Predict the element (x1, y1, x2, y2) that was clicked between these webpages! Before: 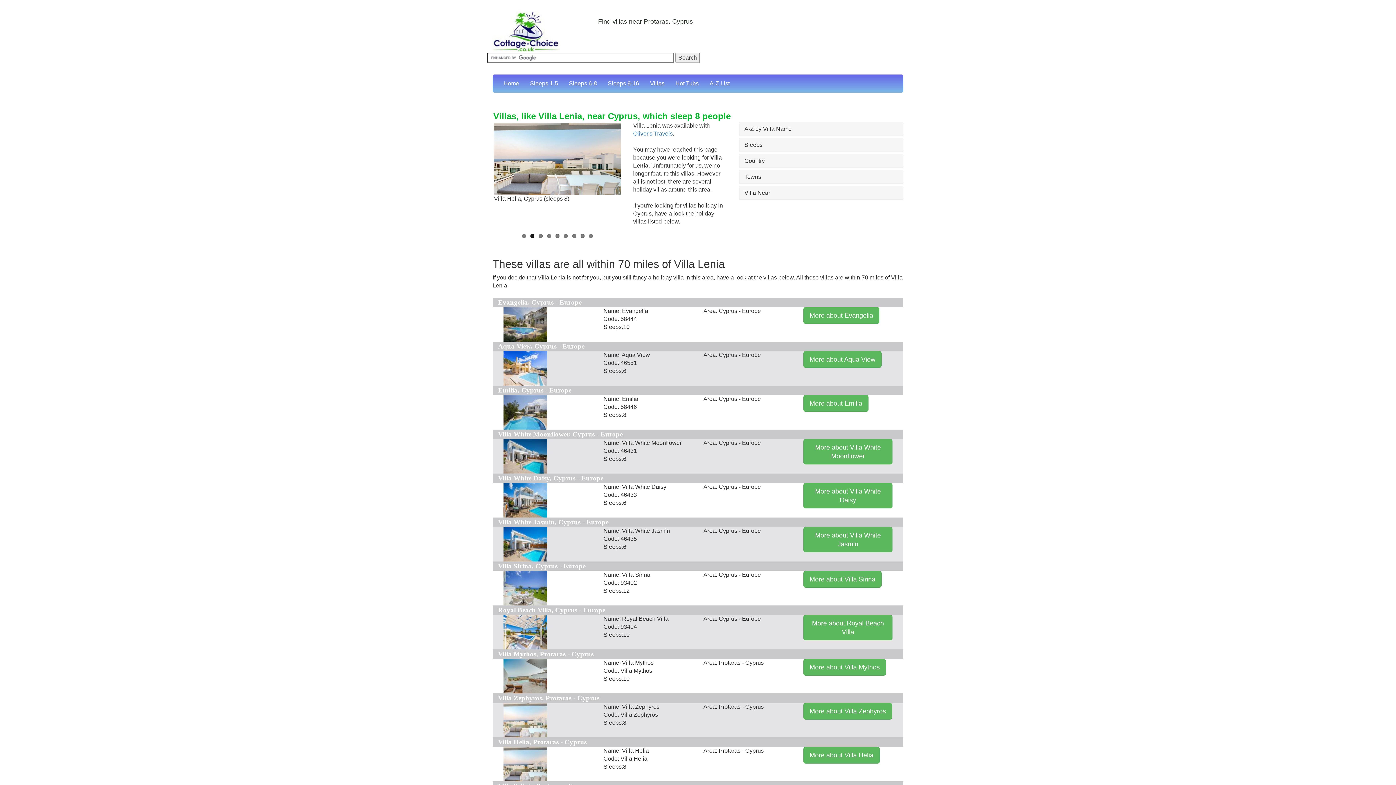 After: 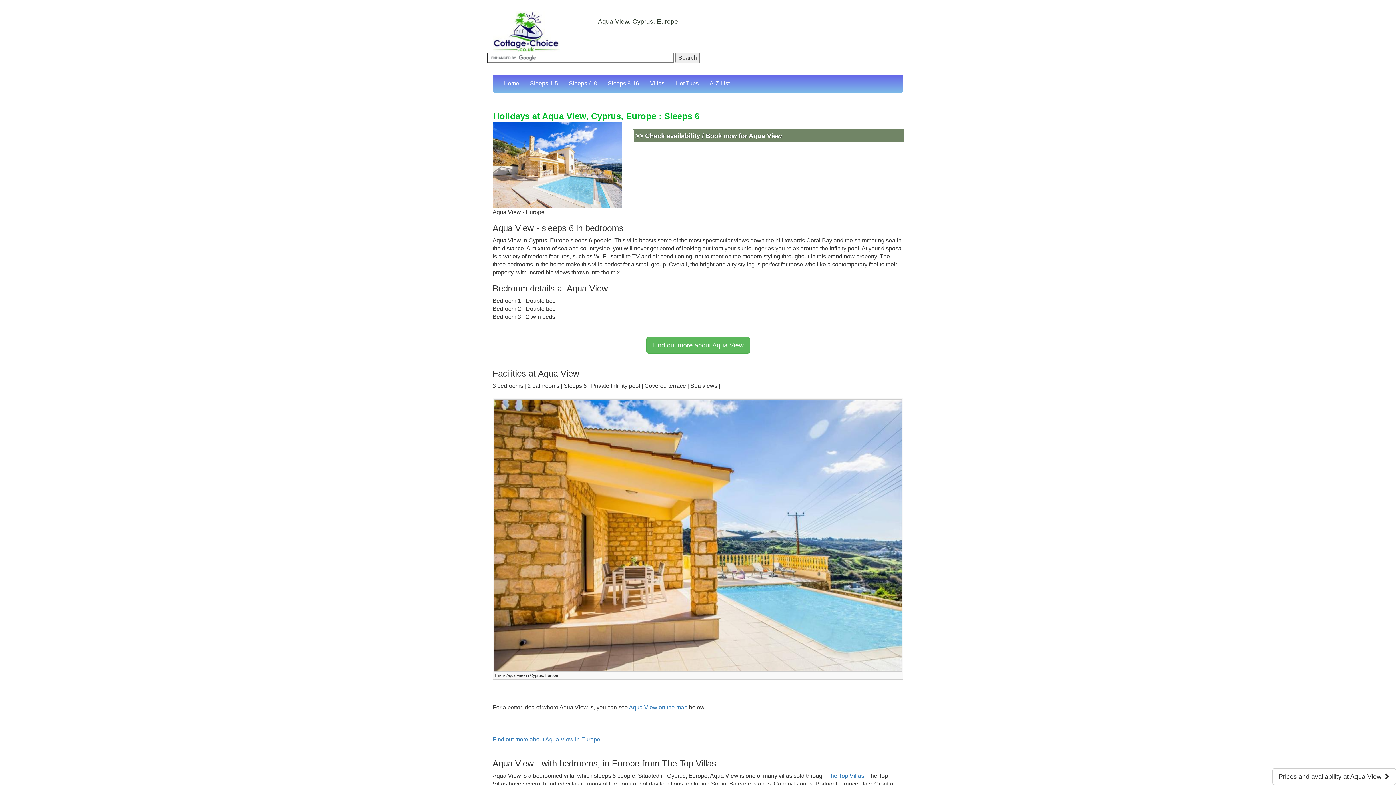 Action: bbox: (498, 342, 584, 350) label: Aqua View, Cyprus - Europe